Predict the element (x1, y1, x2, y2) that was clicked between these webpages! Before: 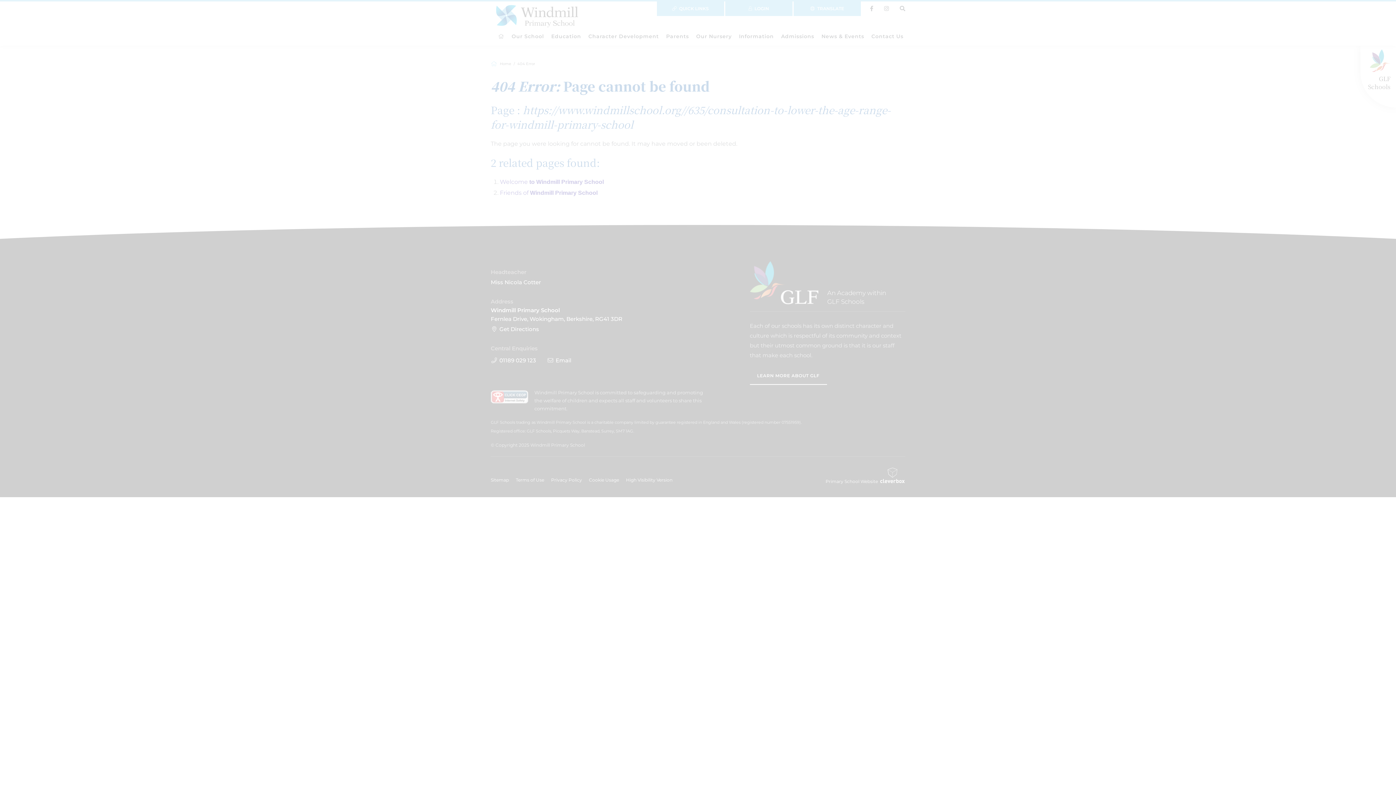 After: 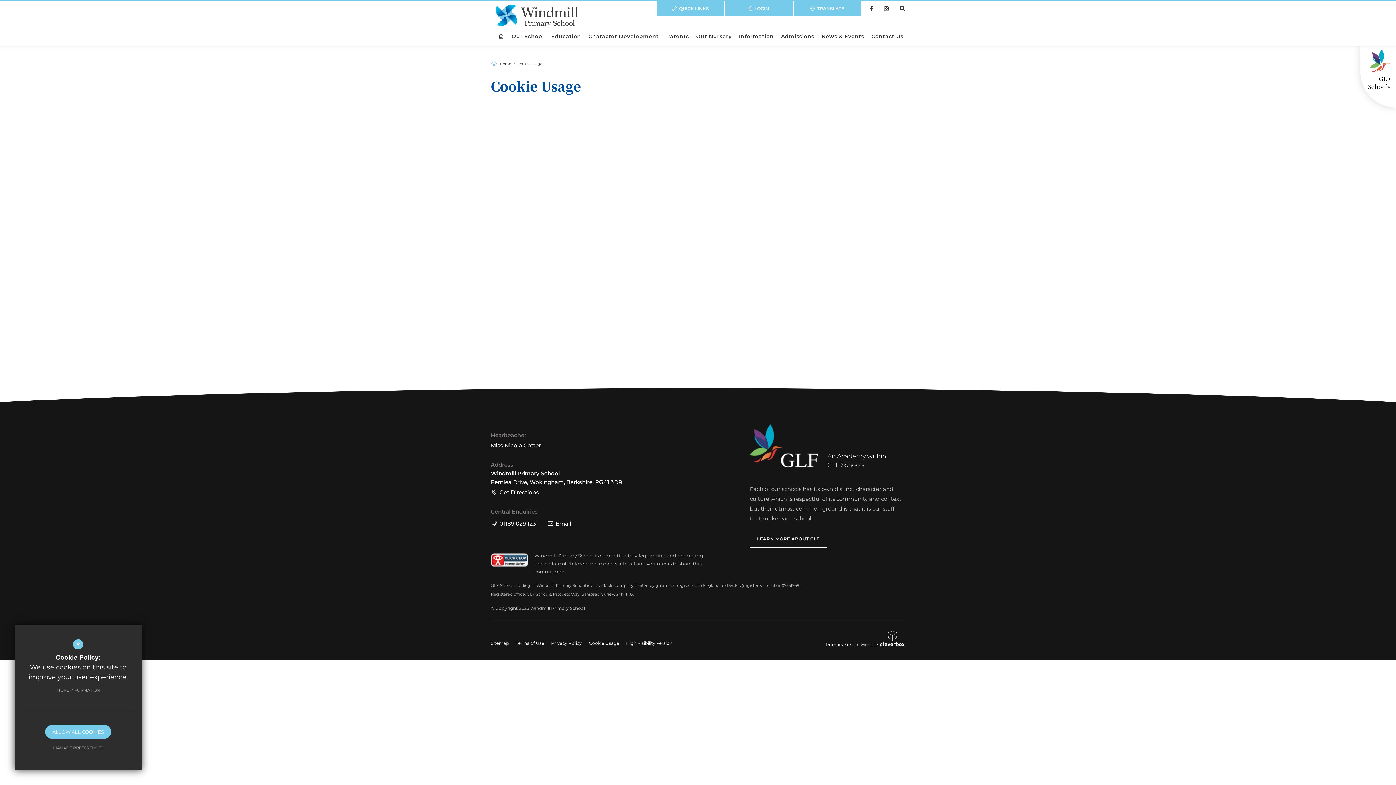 Action: label: MORE INFORMATION bbox: (49, 683, 107, 697)